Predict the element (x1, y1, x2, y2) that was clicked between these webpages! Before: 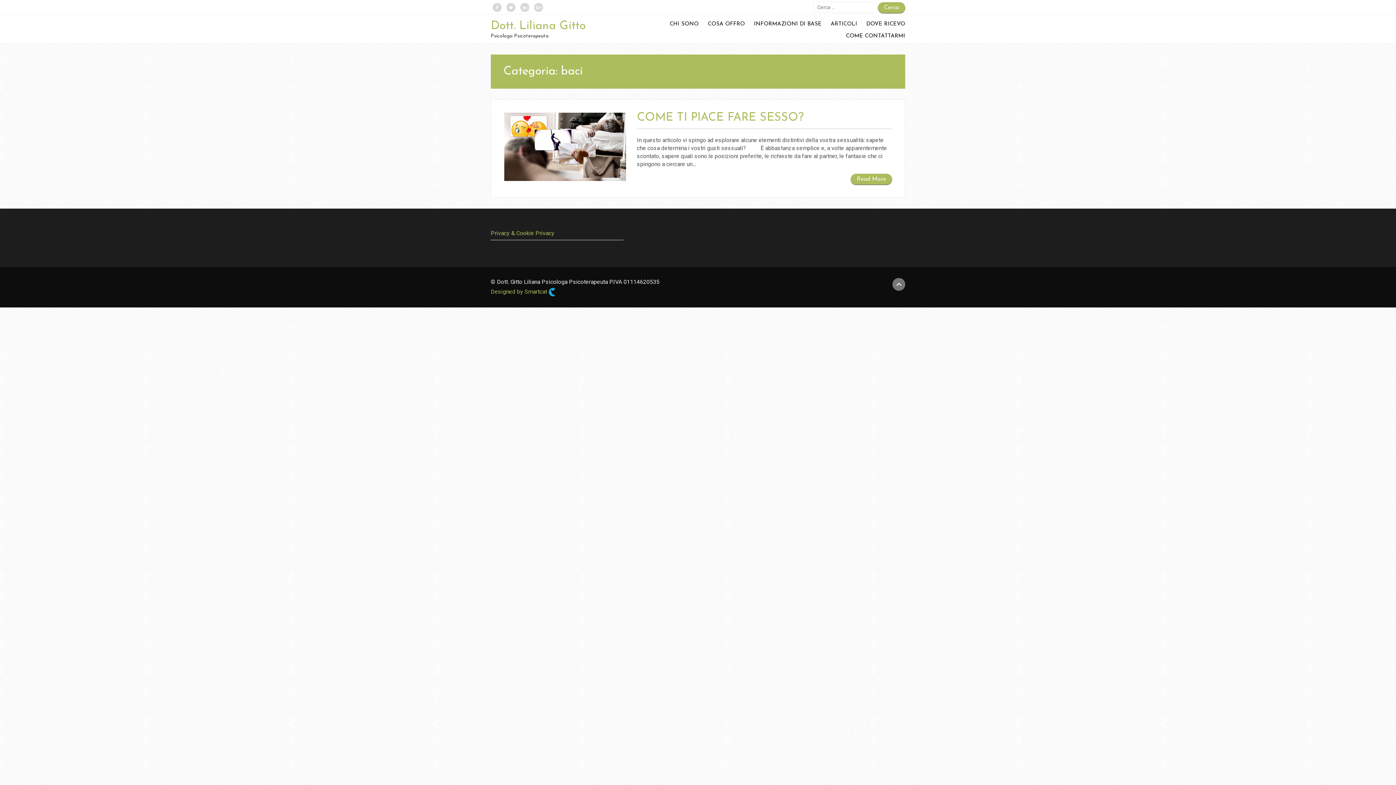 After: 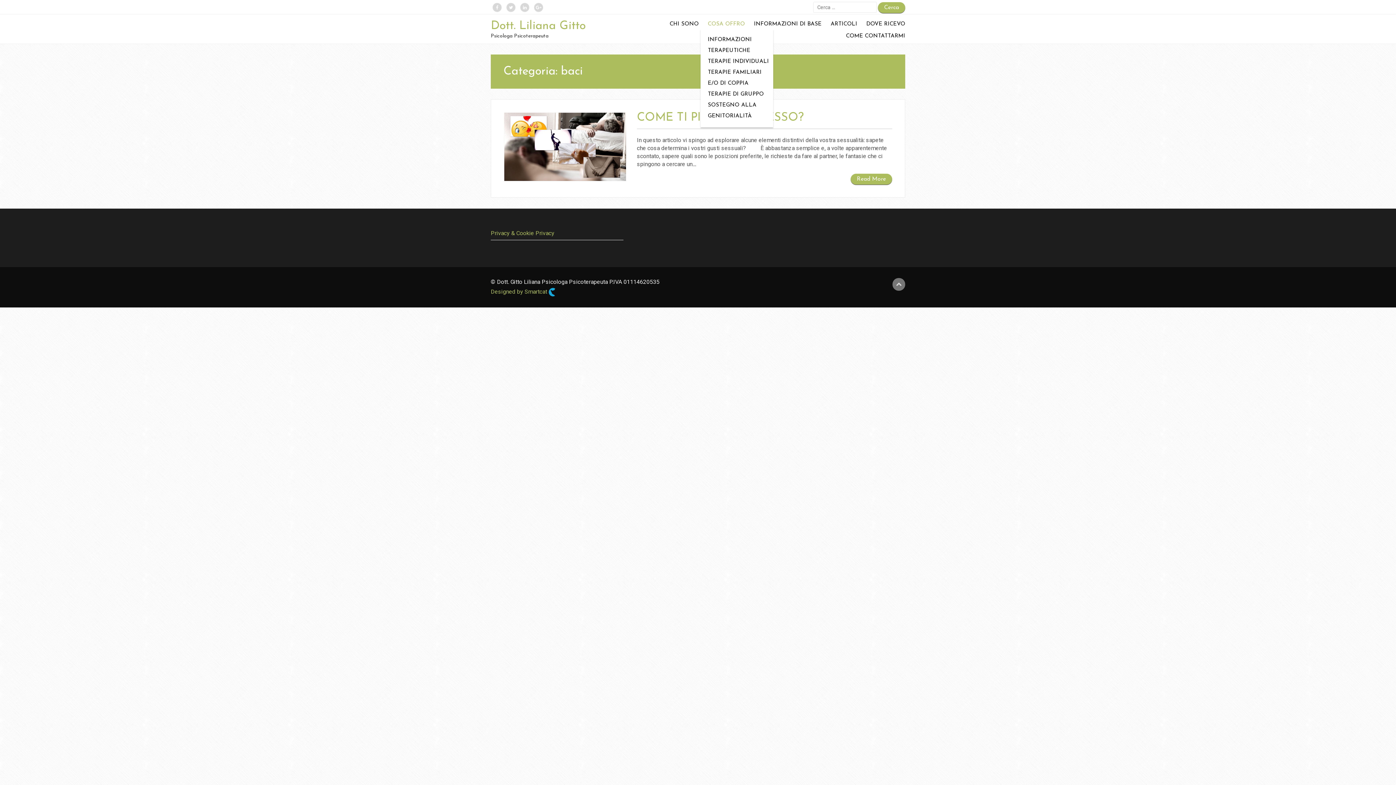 Action: bbox: (700, 19, 745, 29) label: COSA OFFRO